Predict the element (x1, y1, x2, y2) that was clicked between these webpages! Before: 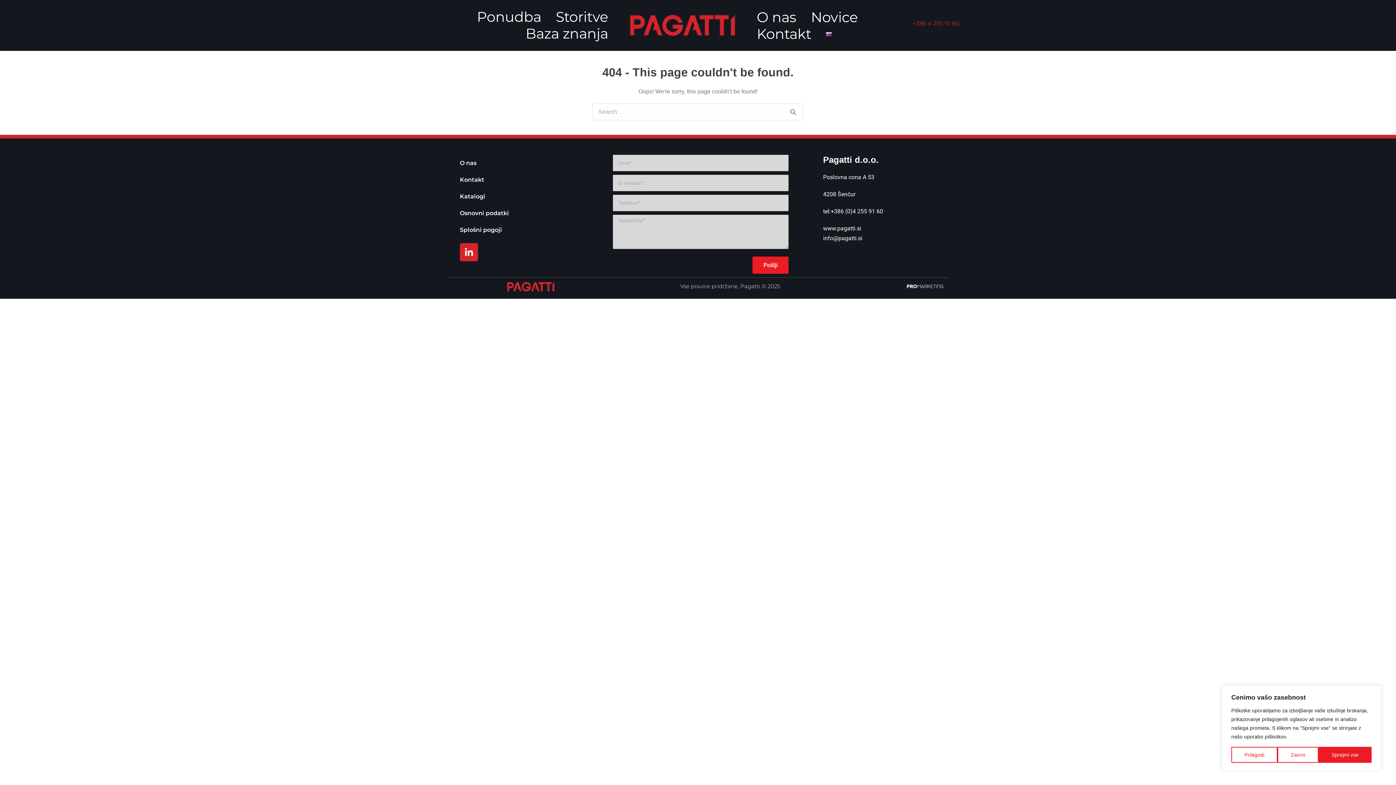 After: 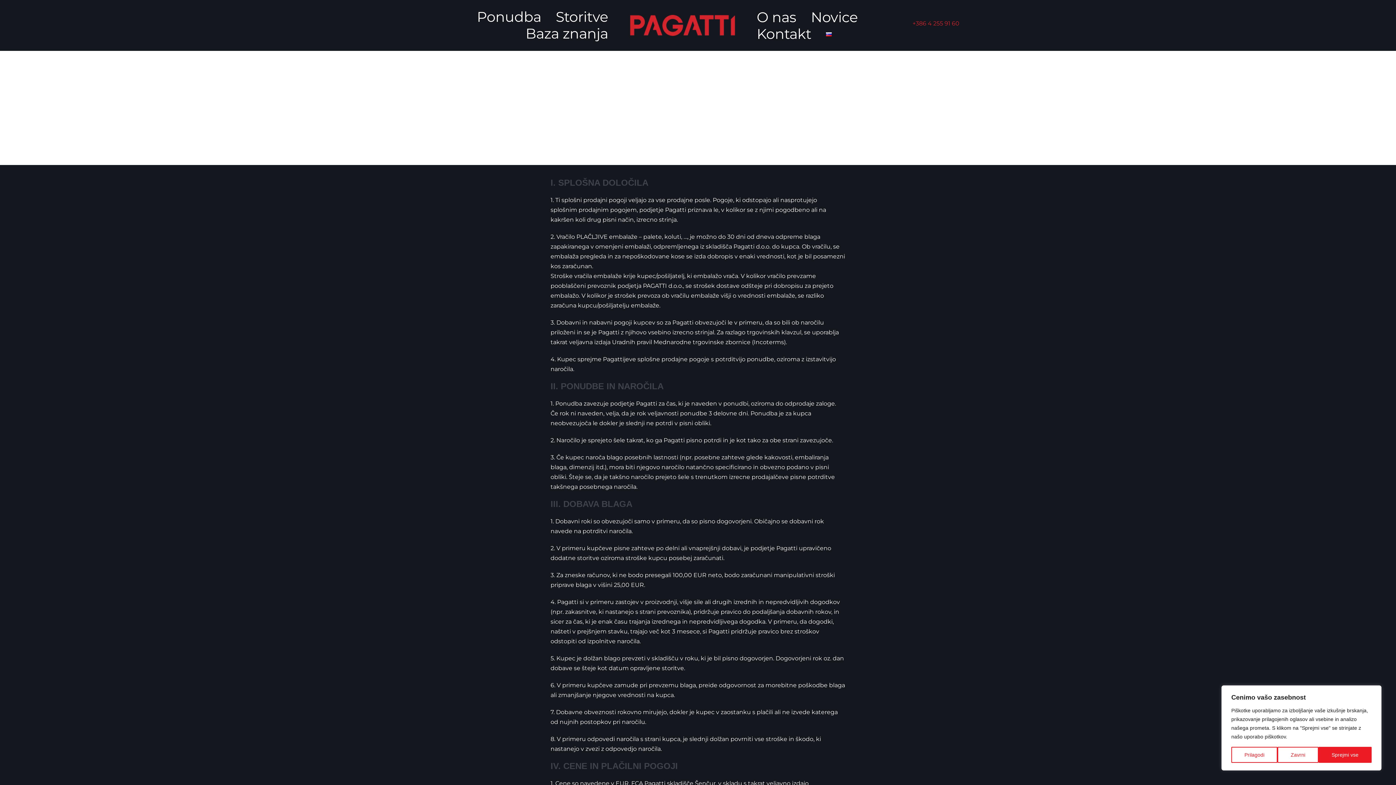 Action: bbox: (450, 221, 605, 238) label: Splošni pogoji